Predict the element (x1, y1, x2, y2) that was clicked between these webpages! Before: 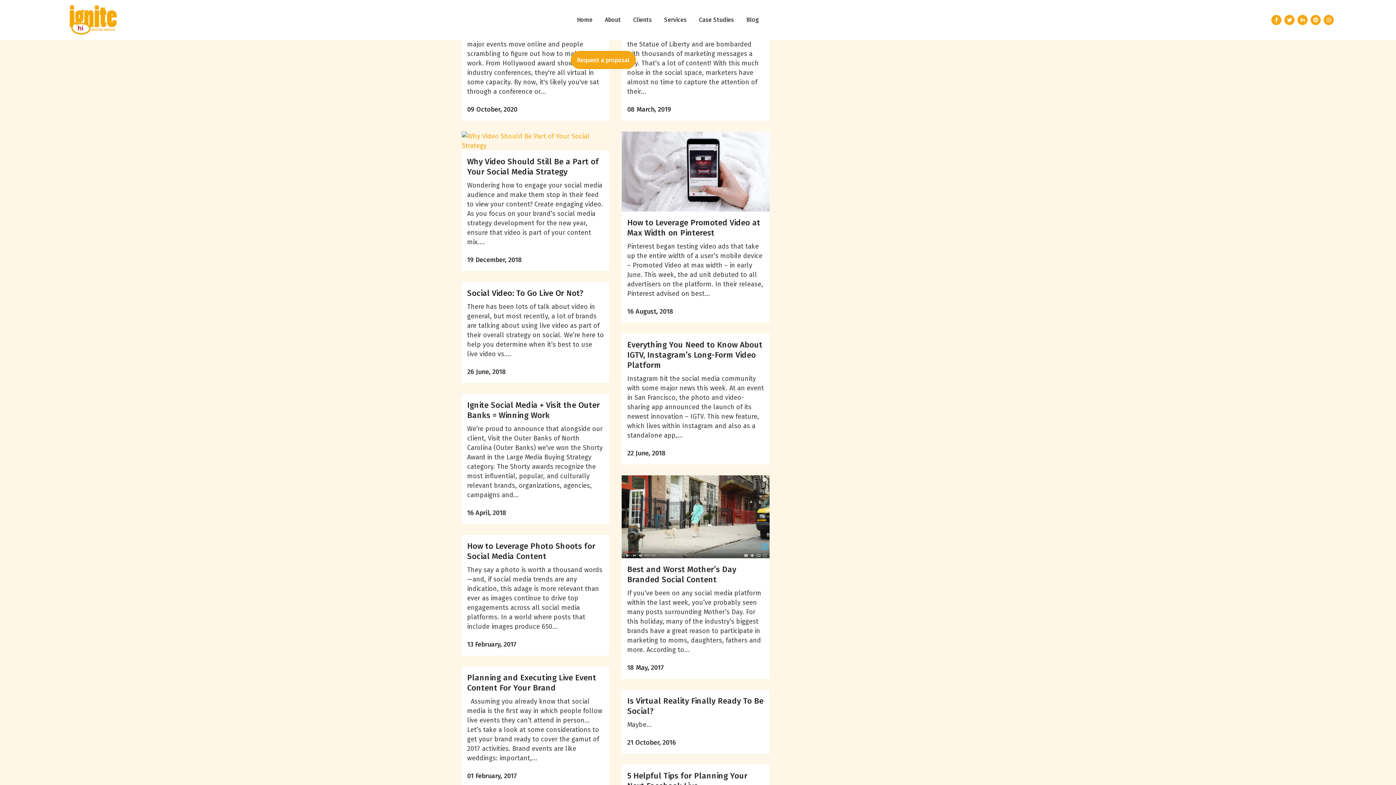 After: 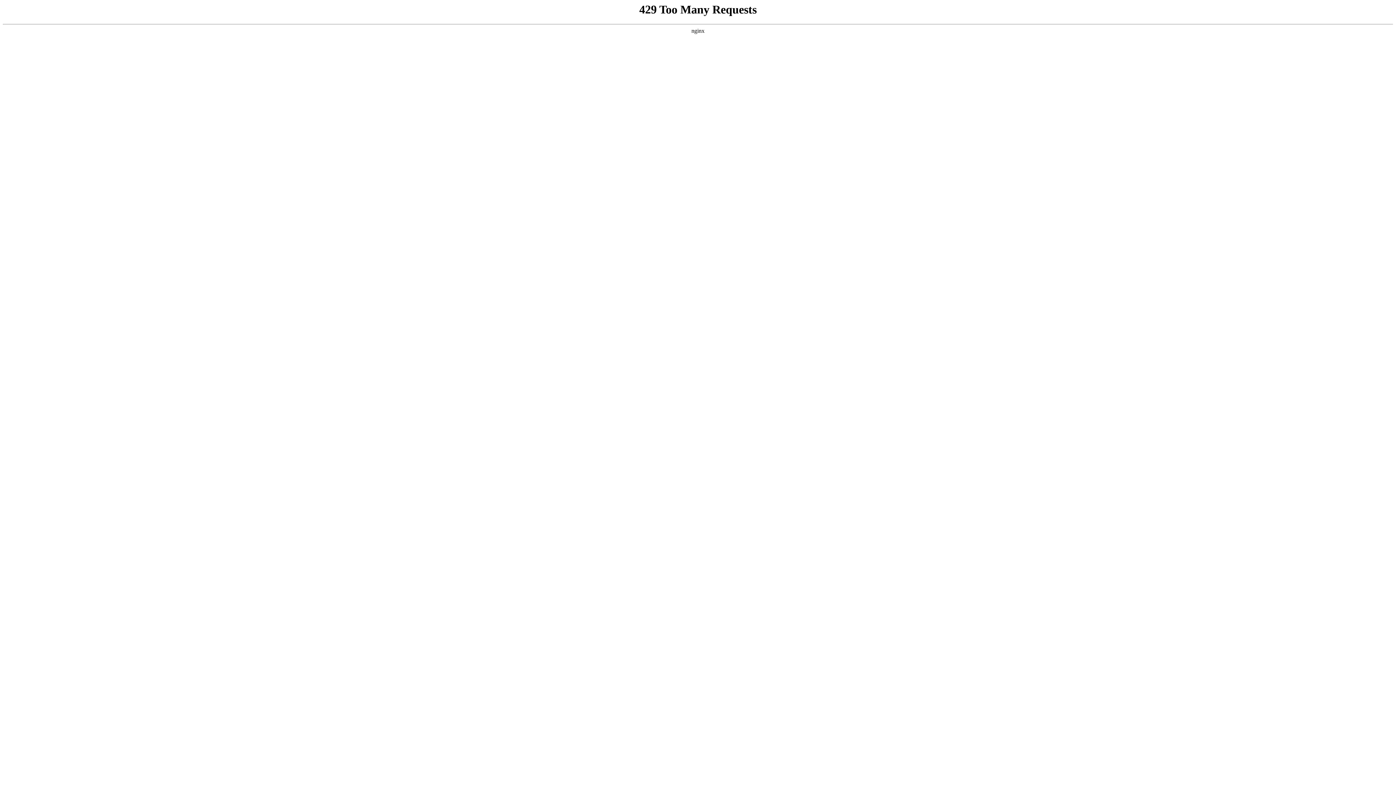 Action: bbox: (621, 475, 769, 558)